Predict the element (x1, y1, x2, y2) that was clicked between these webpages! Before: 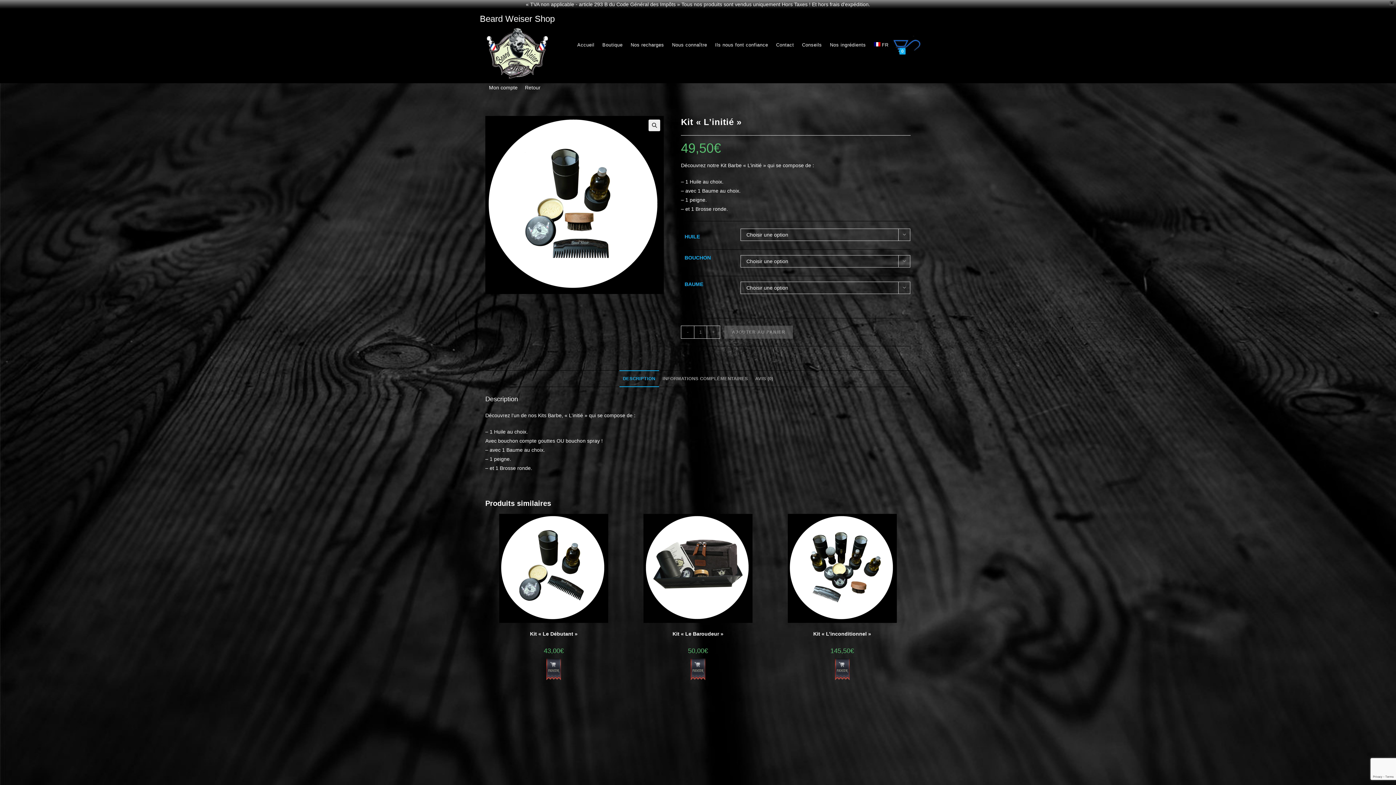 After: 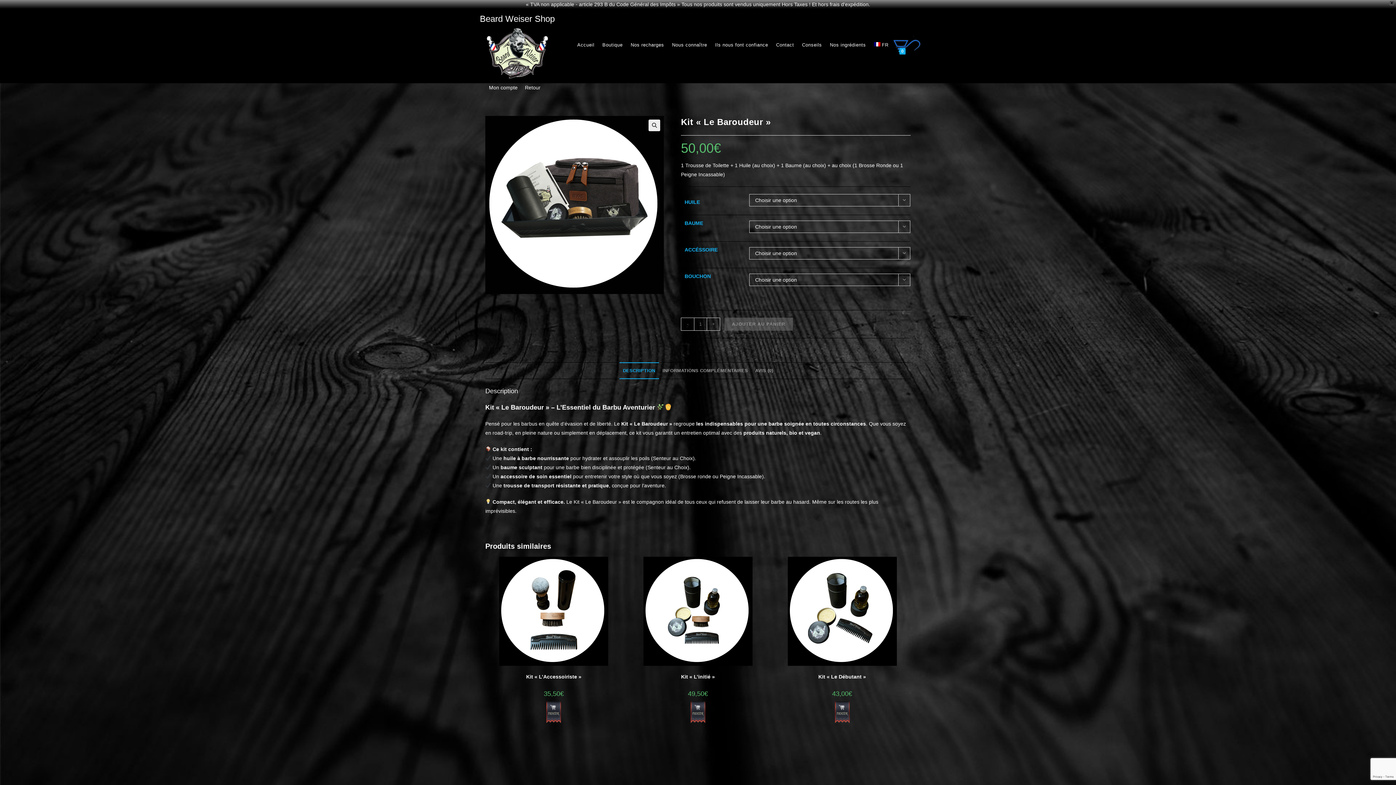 Action: bbox: (672, 630, 723, 638) label: Kit « Le Baroudeur »